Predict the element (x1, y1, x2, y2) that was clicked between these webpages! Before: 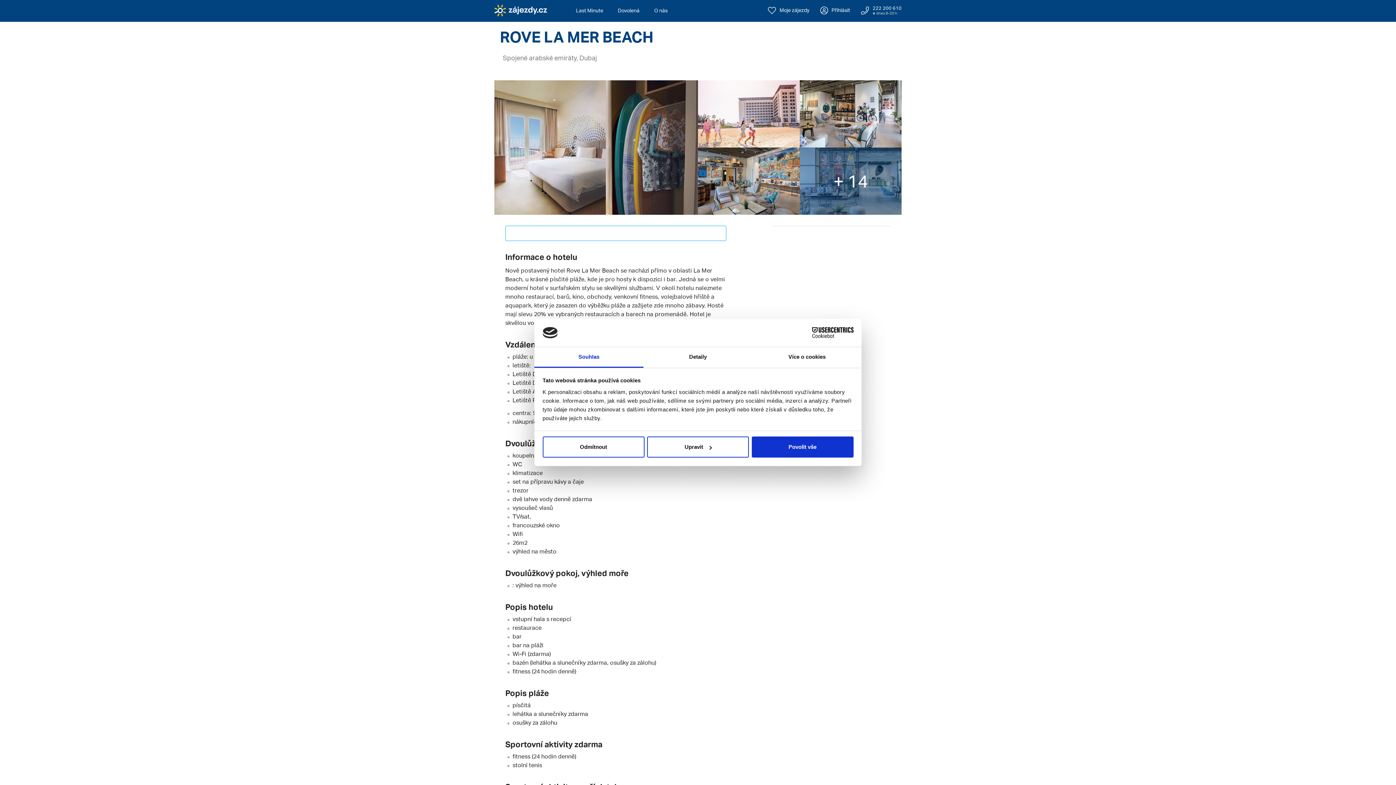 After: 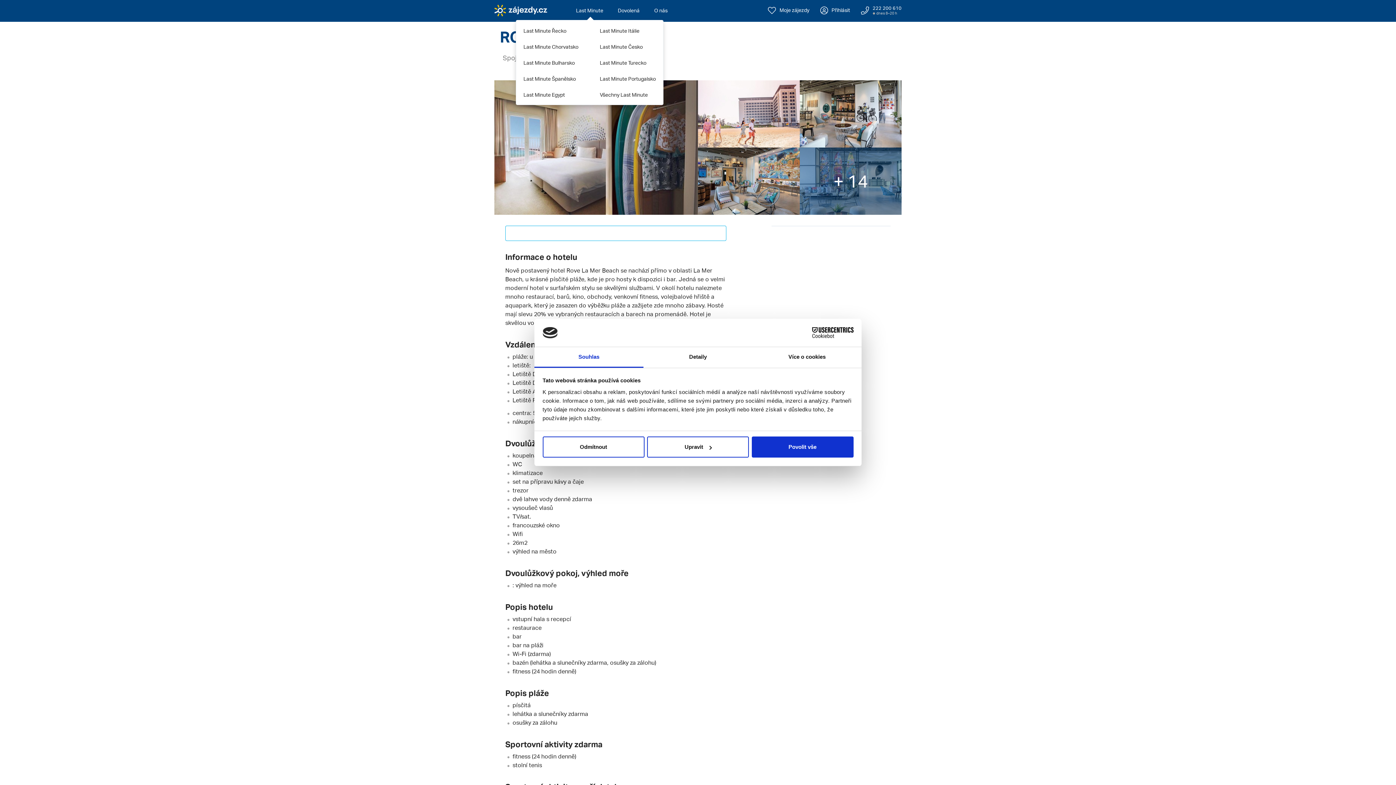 Action: bbox: (568, 0, 610, 21) label: Last Minute